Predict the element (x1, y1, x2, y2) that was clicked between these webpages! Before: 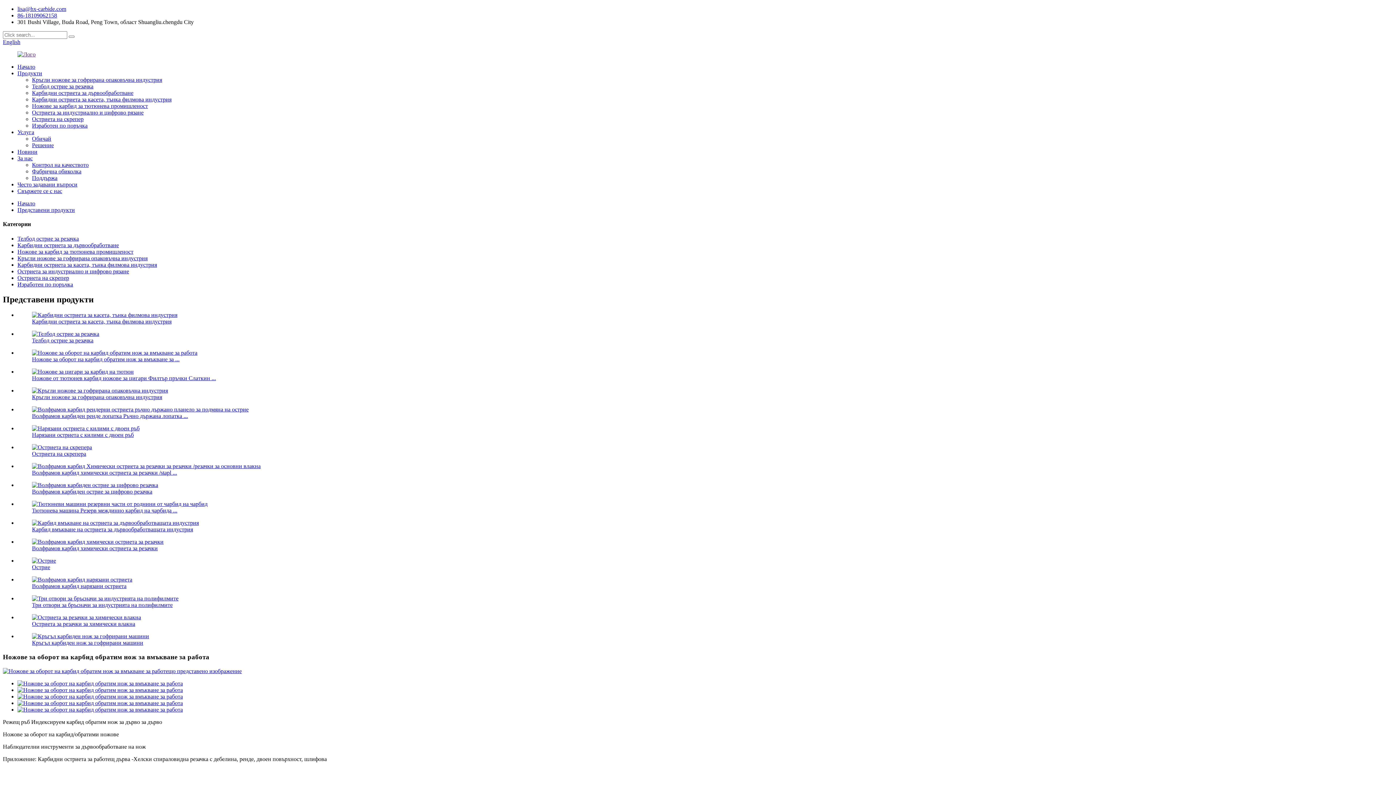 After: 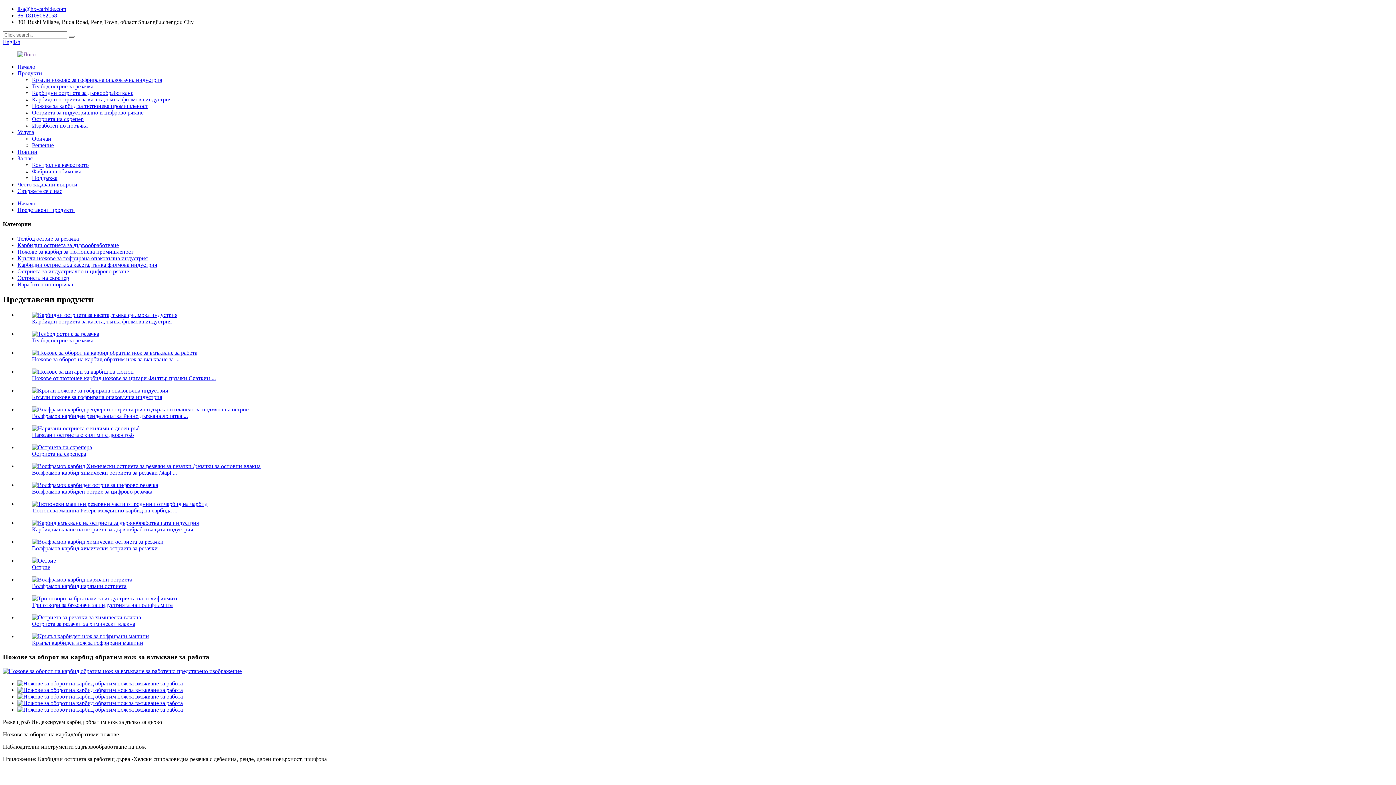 Action: bbox: (68, 35, 74, 37)